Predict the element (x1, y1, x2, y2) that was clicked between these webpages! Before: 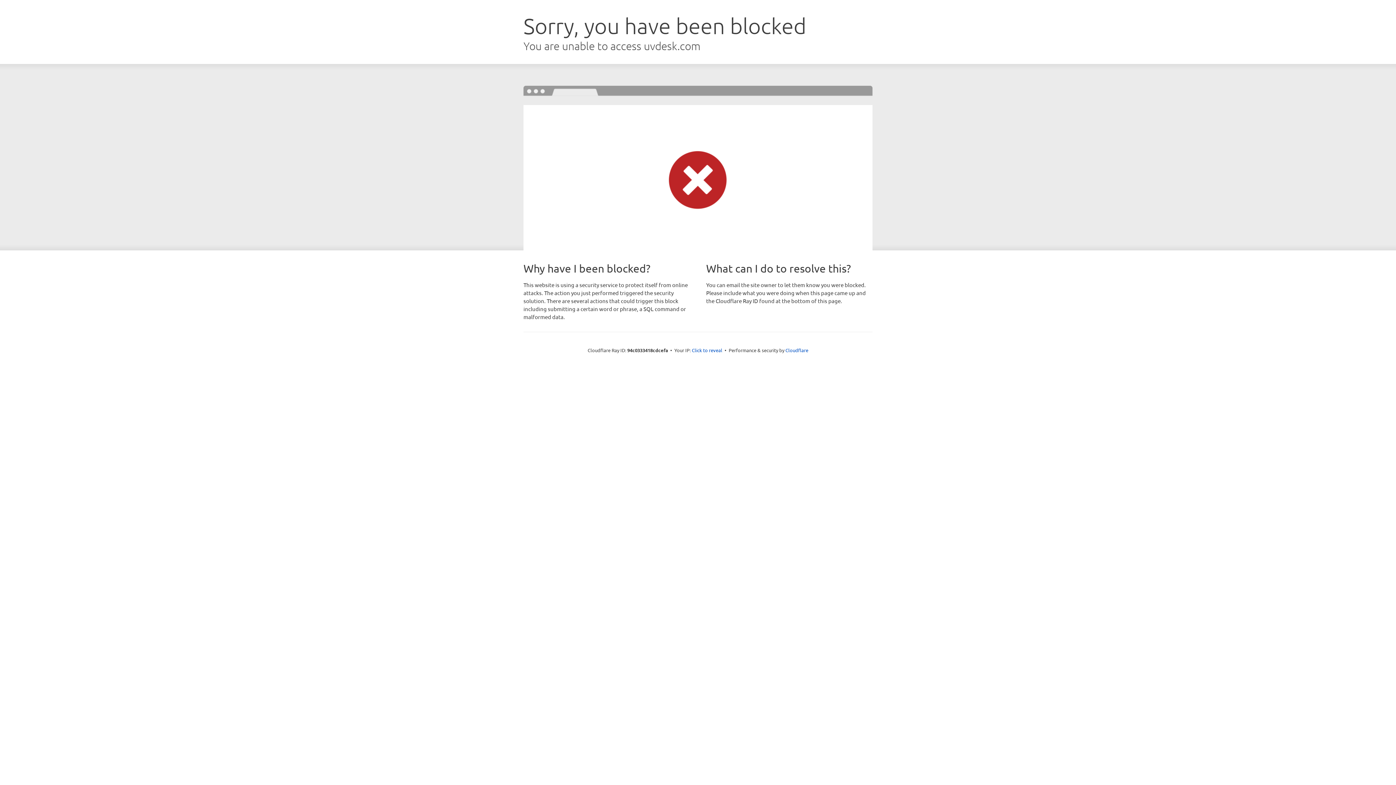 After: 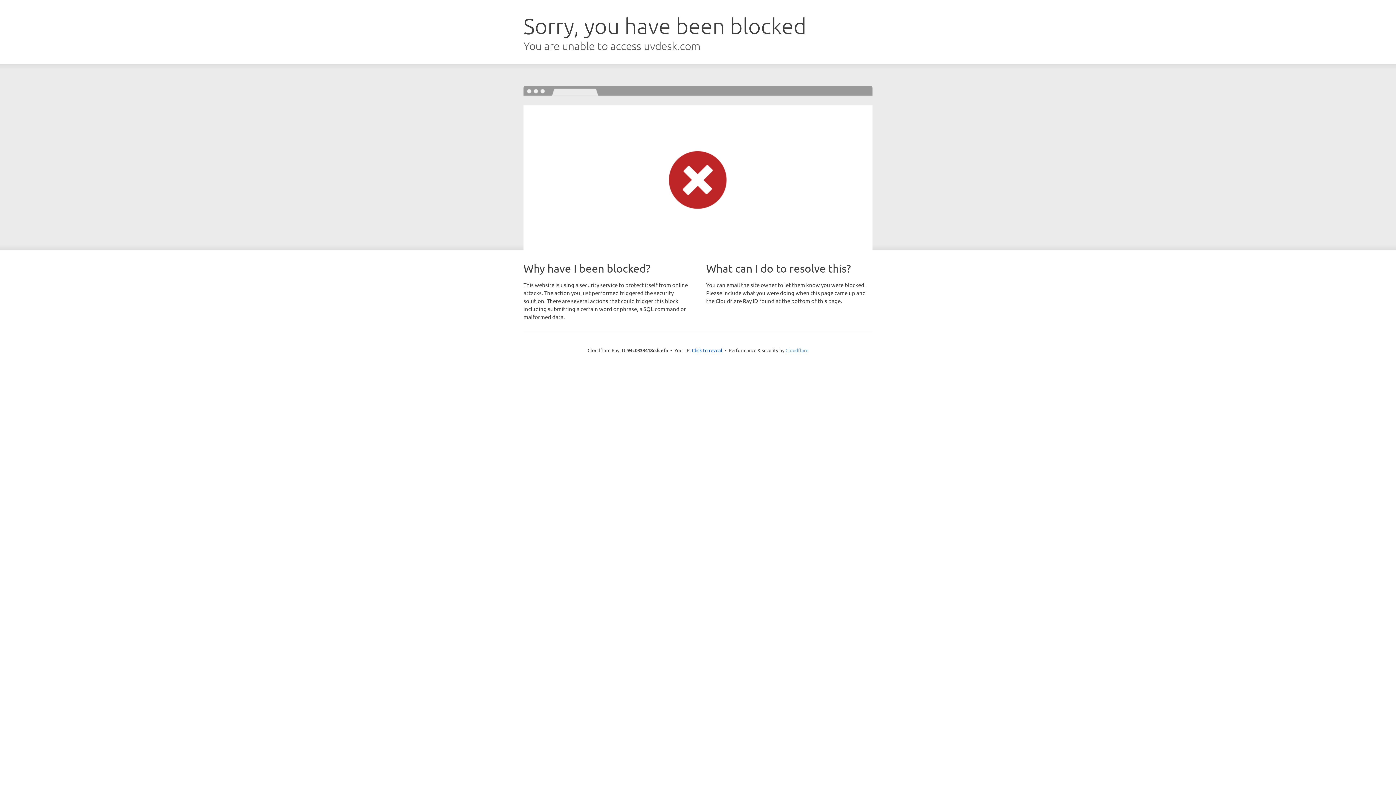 Action: label: Cloudflare bbox: (785, 347, 808, 353)